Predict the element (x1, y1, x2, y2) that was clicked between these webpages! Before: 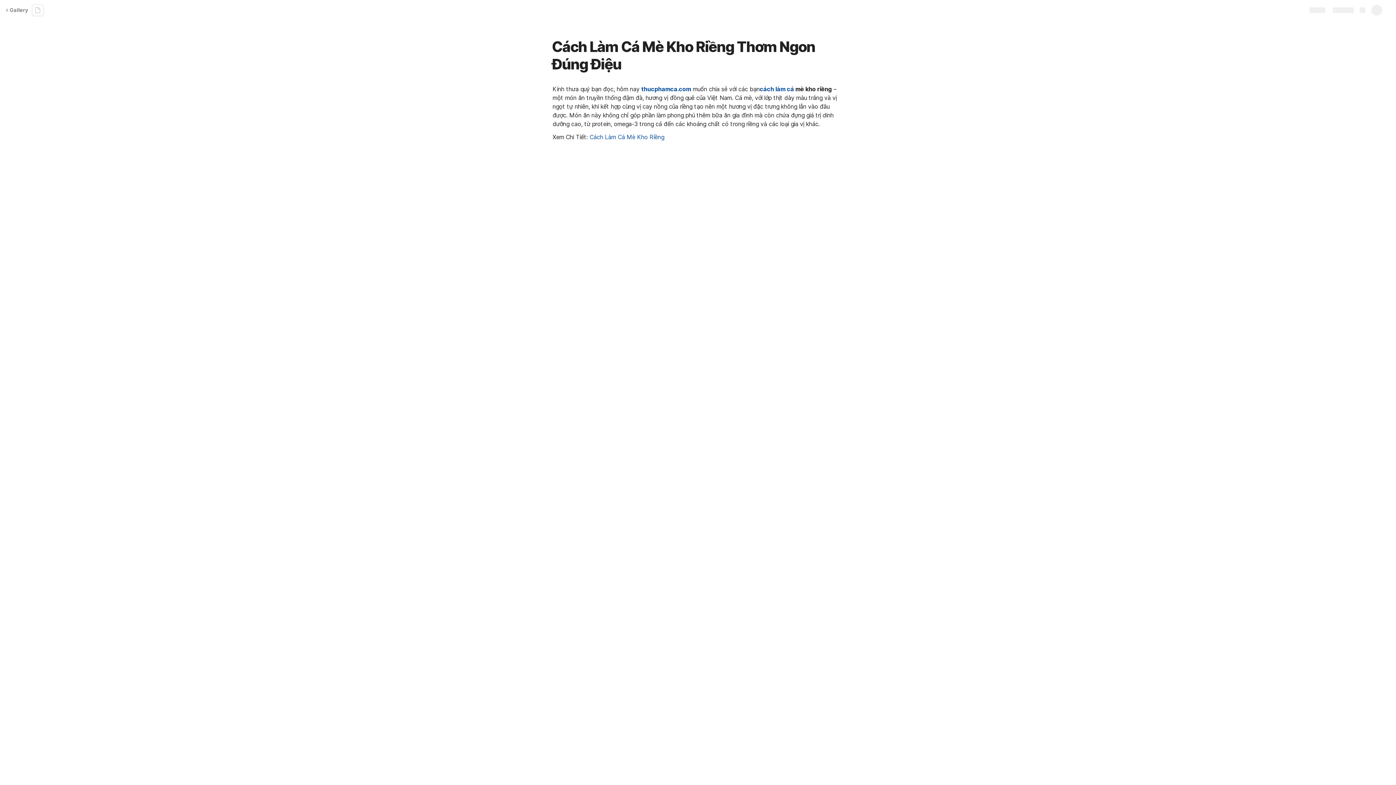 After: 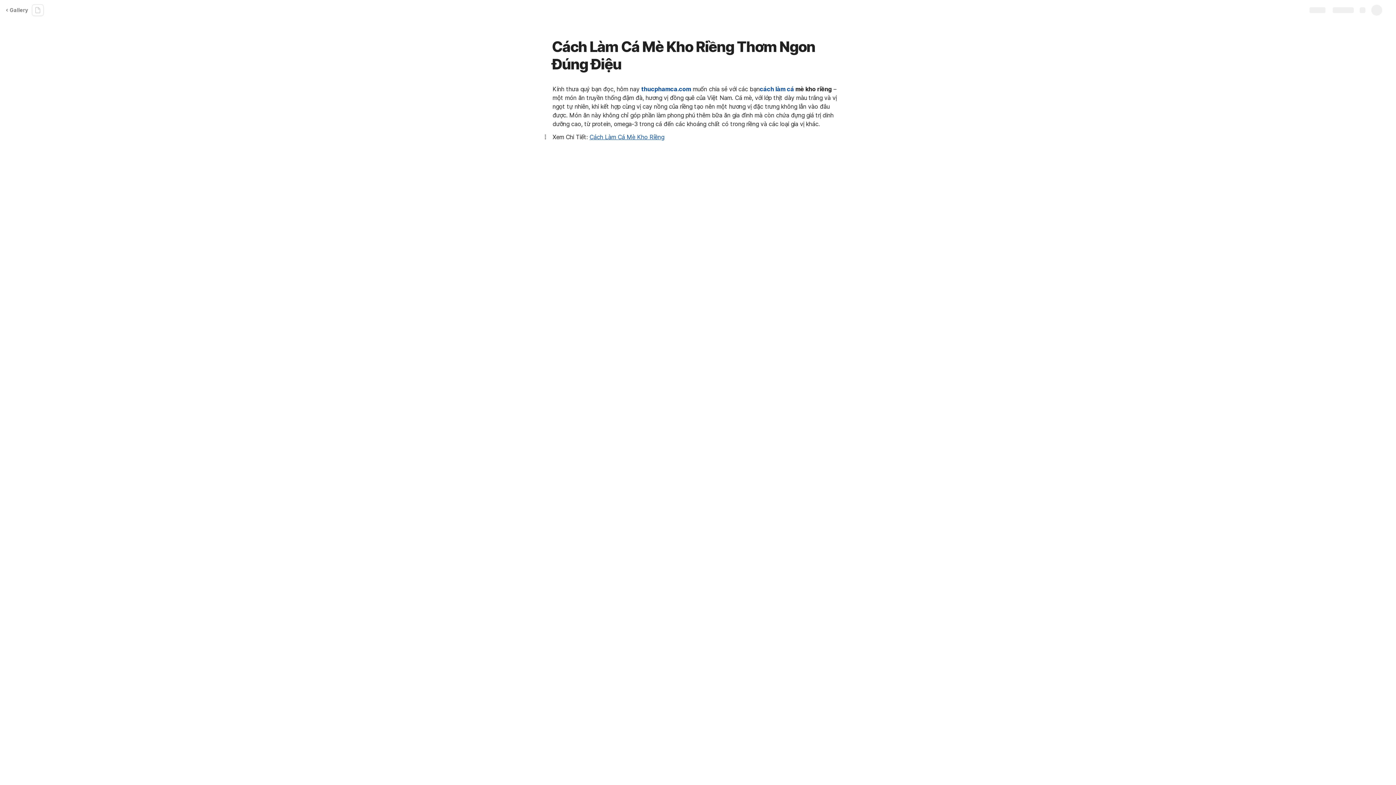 Action: bbox: (589, 133, 664, 140) label: Cách Làm Cá Mè Kho Riềng